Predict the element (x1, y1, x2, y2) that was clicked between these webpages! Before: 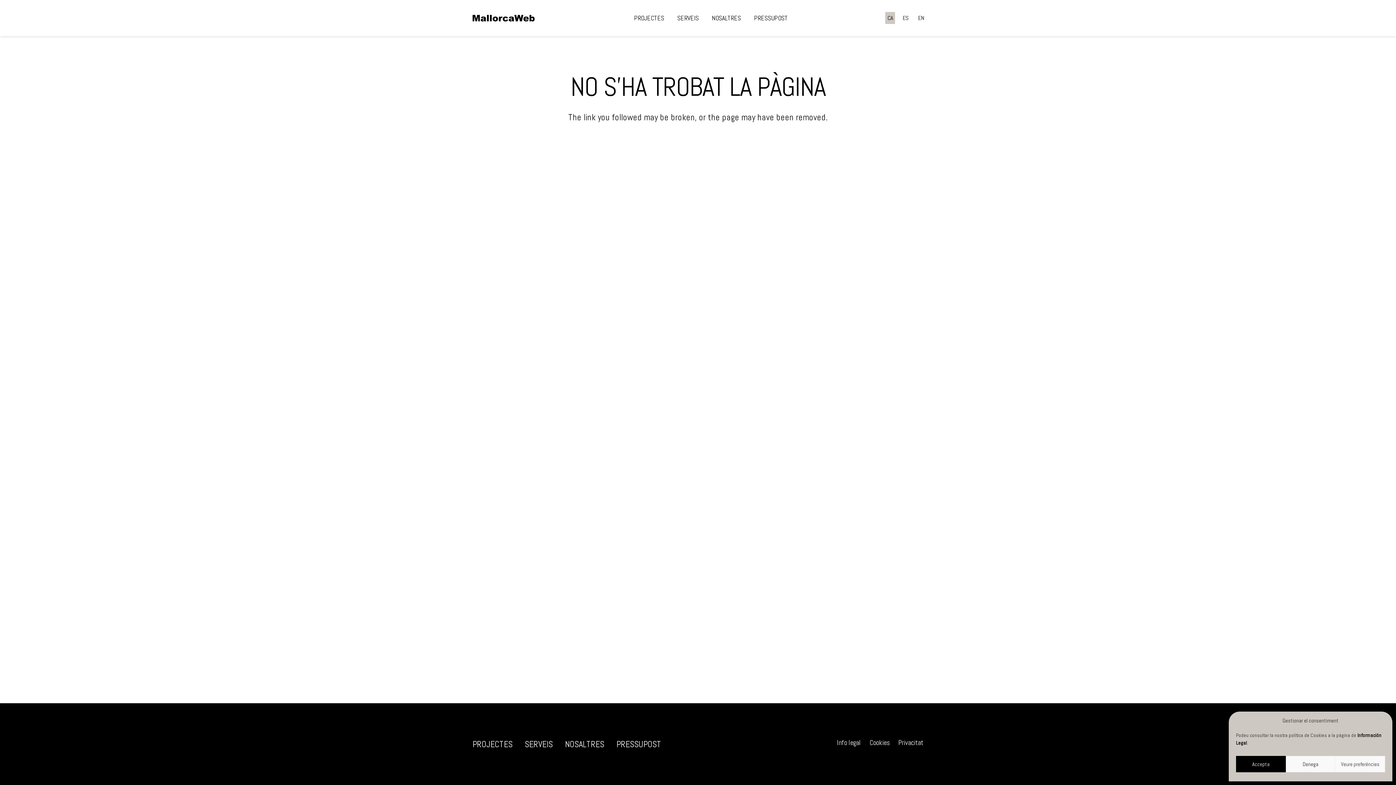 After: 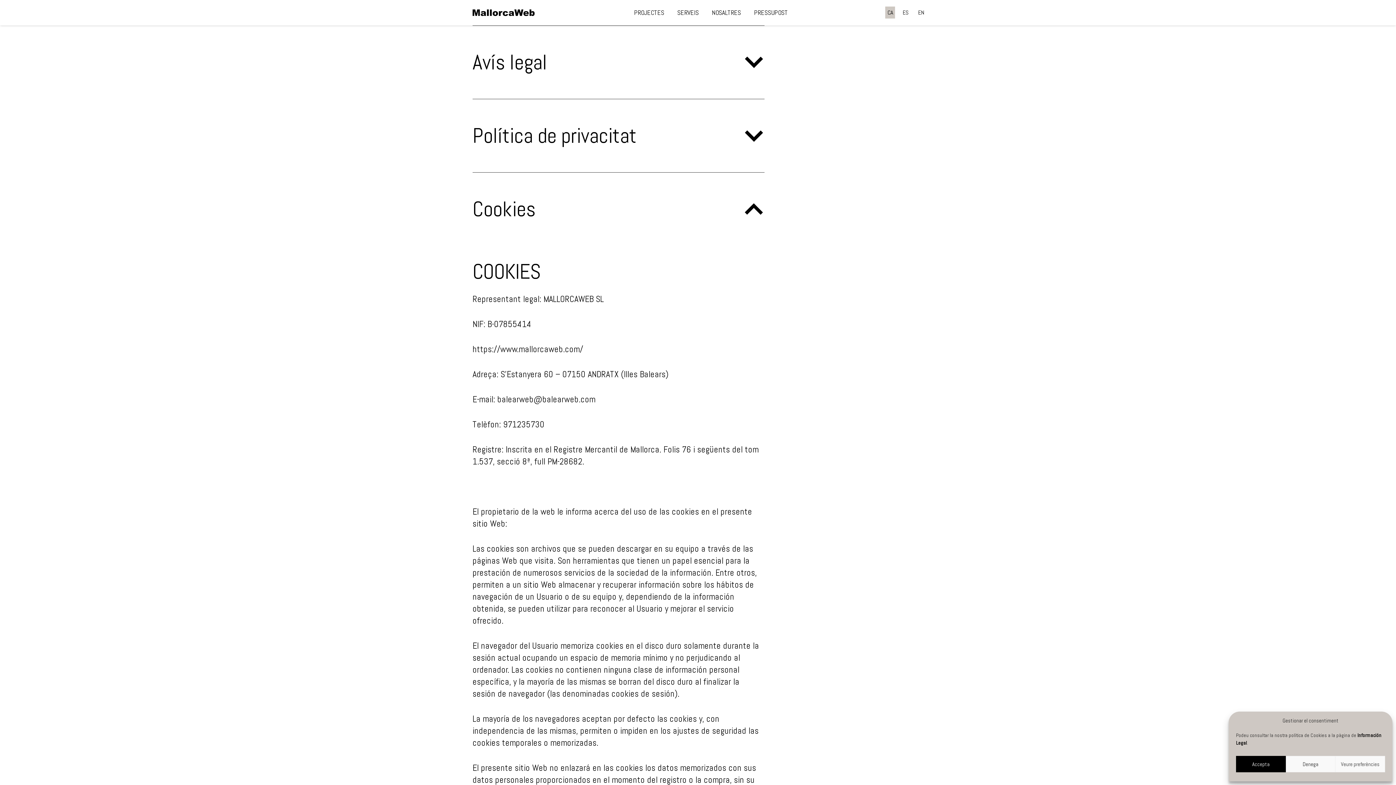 Action: label: Cookies bbox: (869, 738, 889, 747)